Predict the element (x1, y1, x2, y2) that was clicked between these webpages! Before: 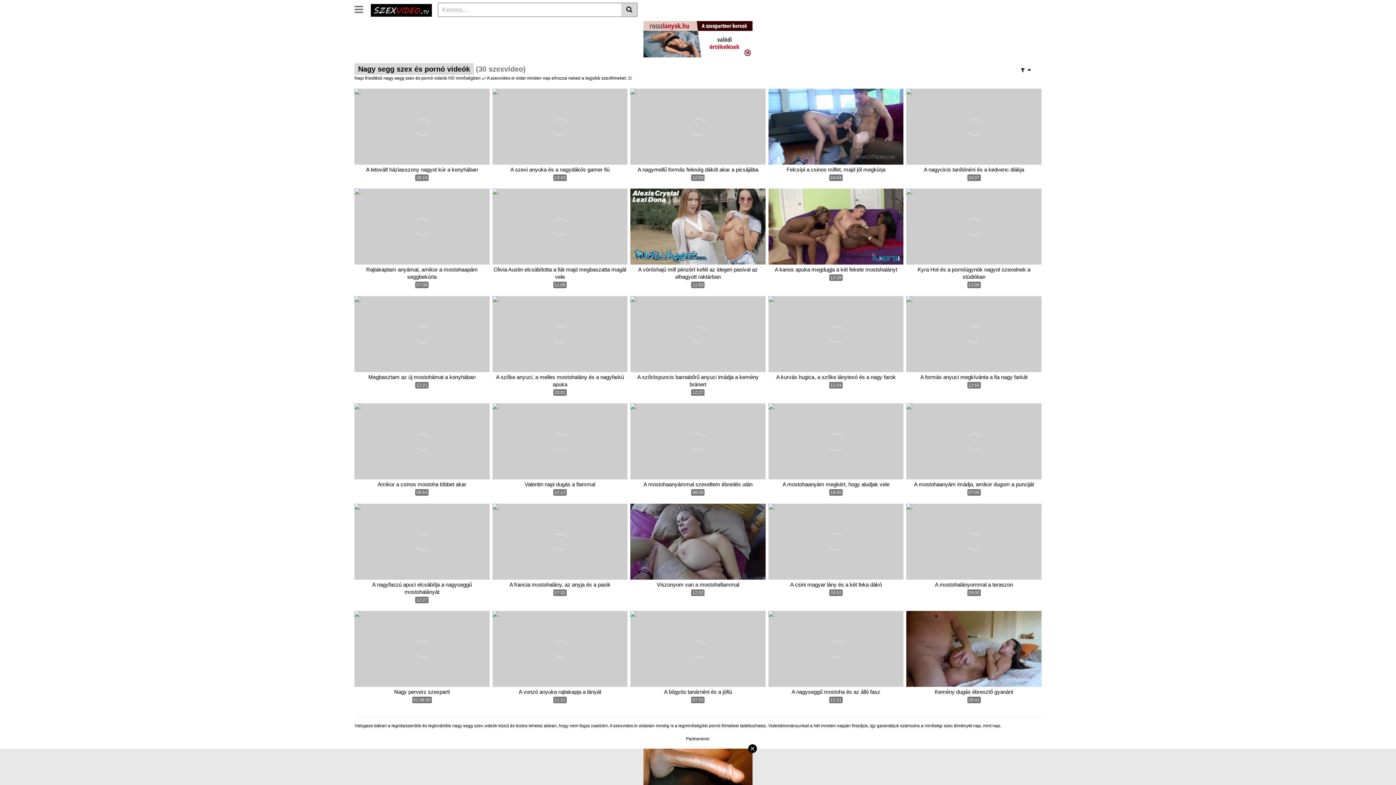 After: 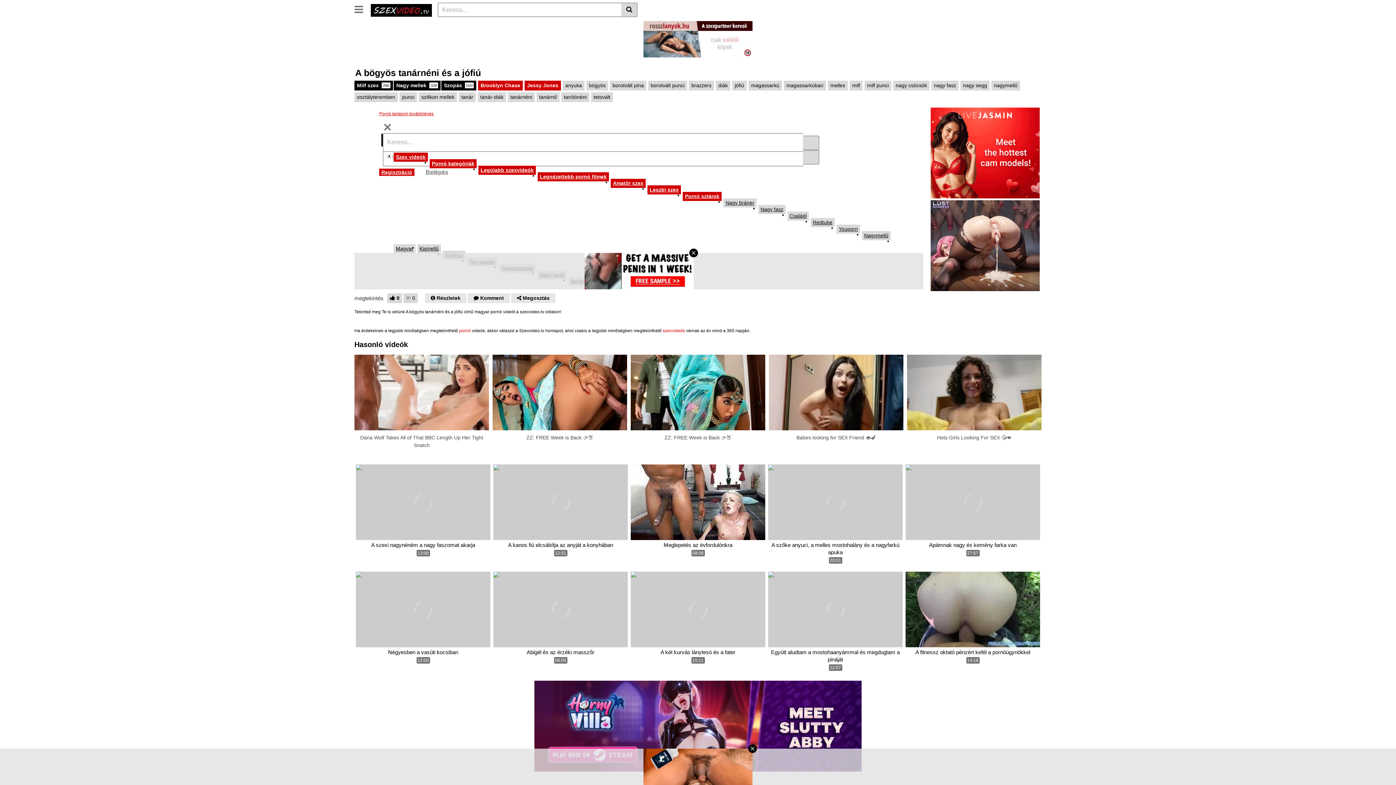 Action: bbox: (630, 611, 765, 687)